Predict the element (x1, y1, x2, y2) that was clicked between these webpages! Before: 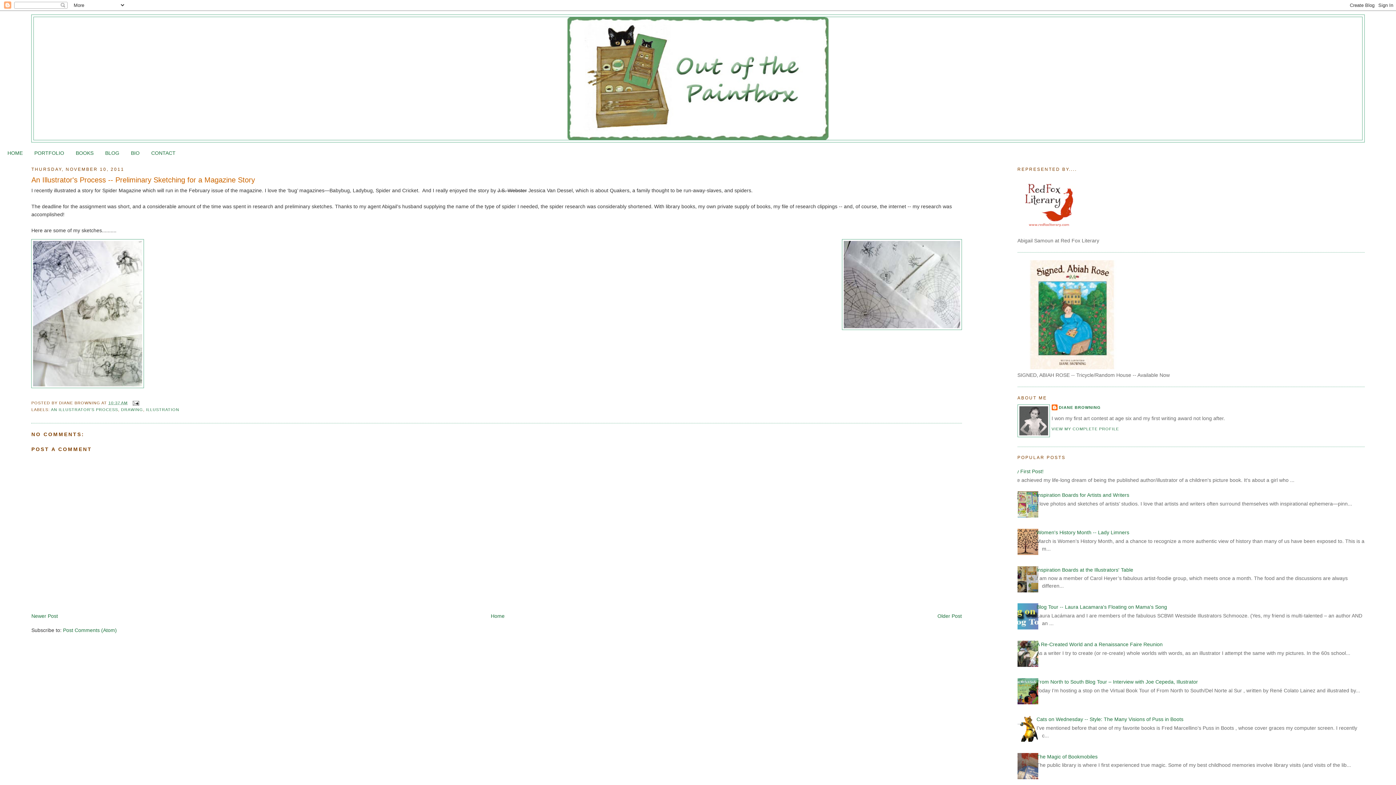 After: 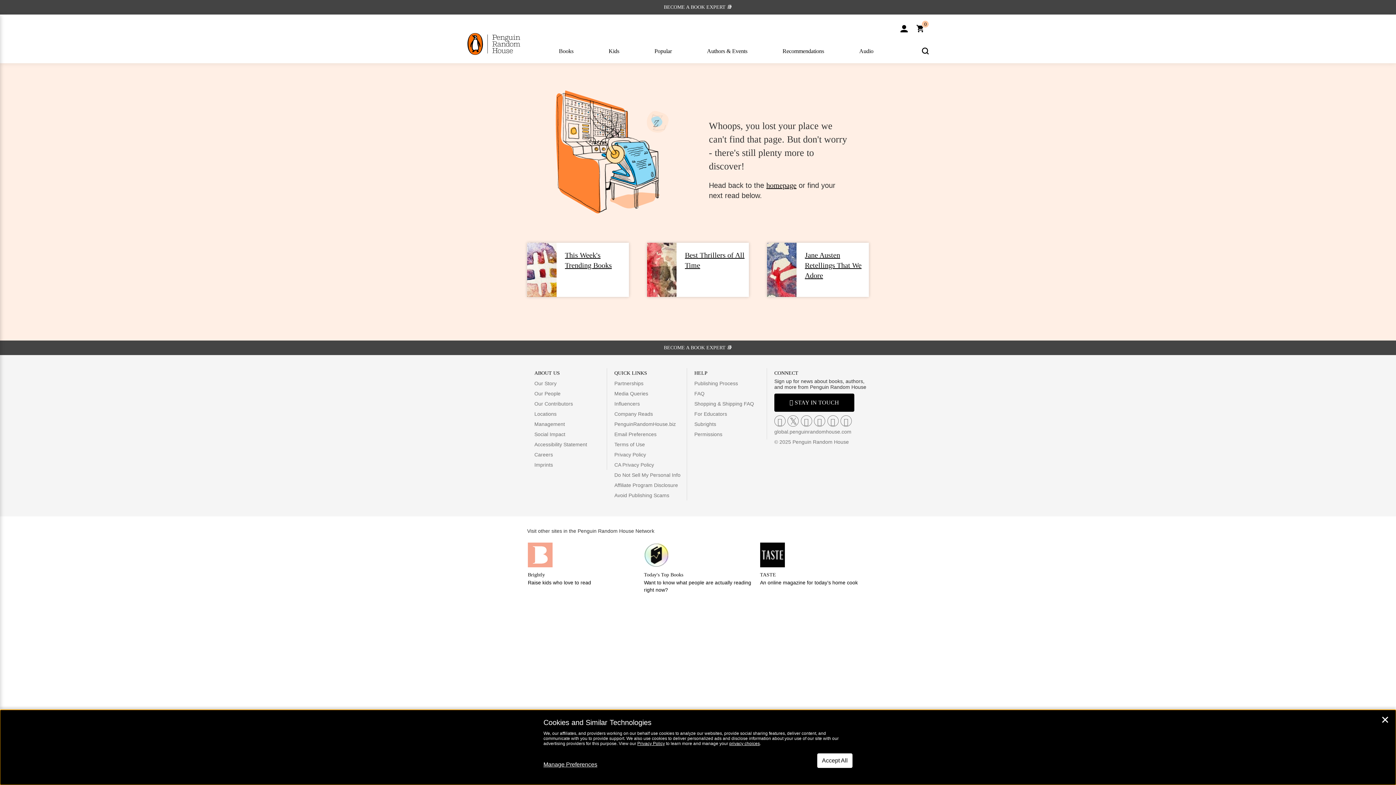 Action: bbox: (1017, 364, 1126, 370)